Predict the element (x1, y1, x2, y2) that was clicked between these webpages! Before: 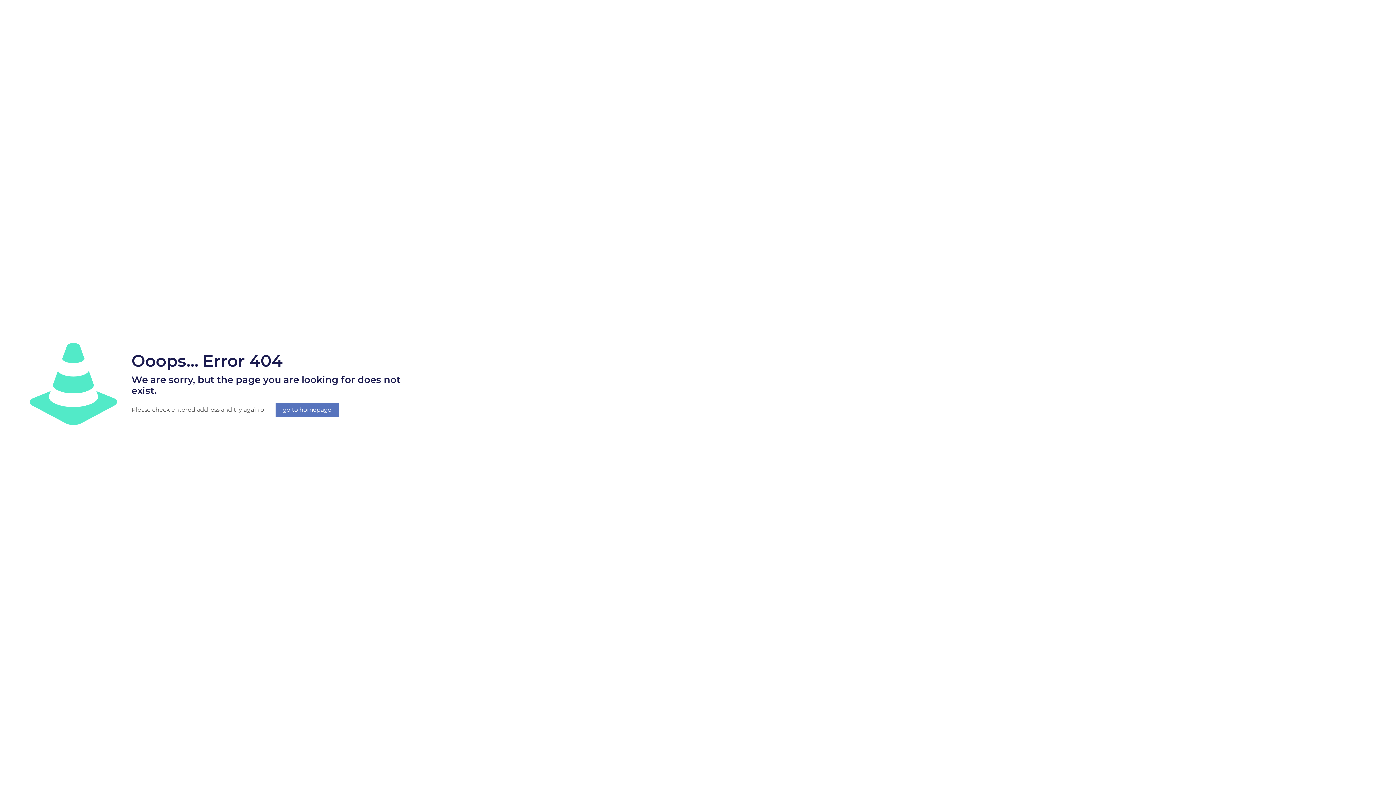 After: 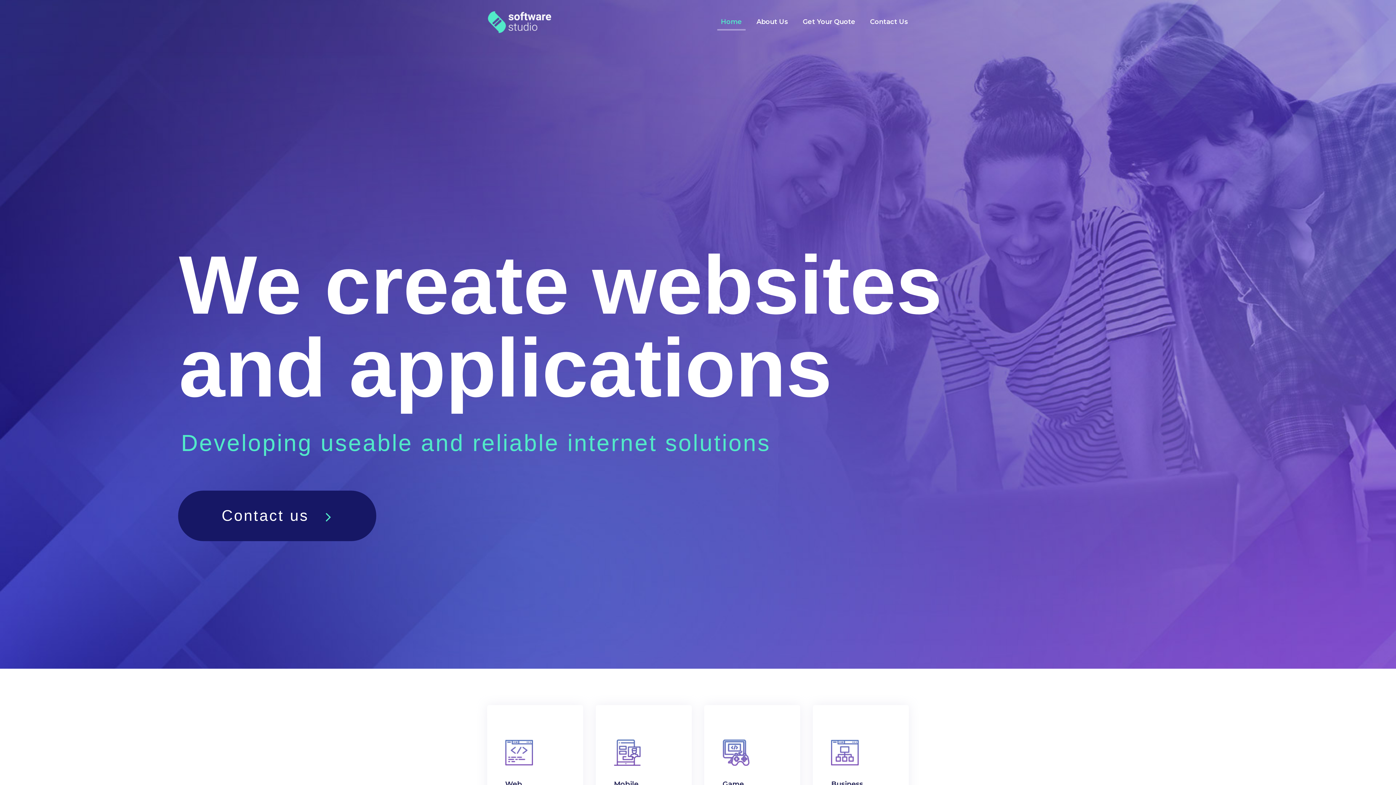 Action: label: go to homepage bbox: (275, 402, 338, 417)